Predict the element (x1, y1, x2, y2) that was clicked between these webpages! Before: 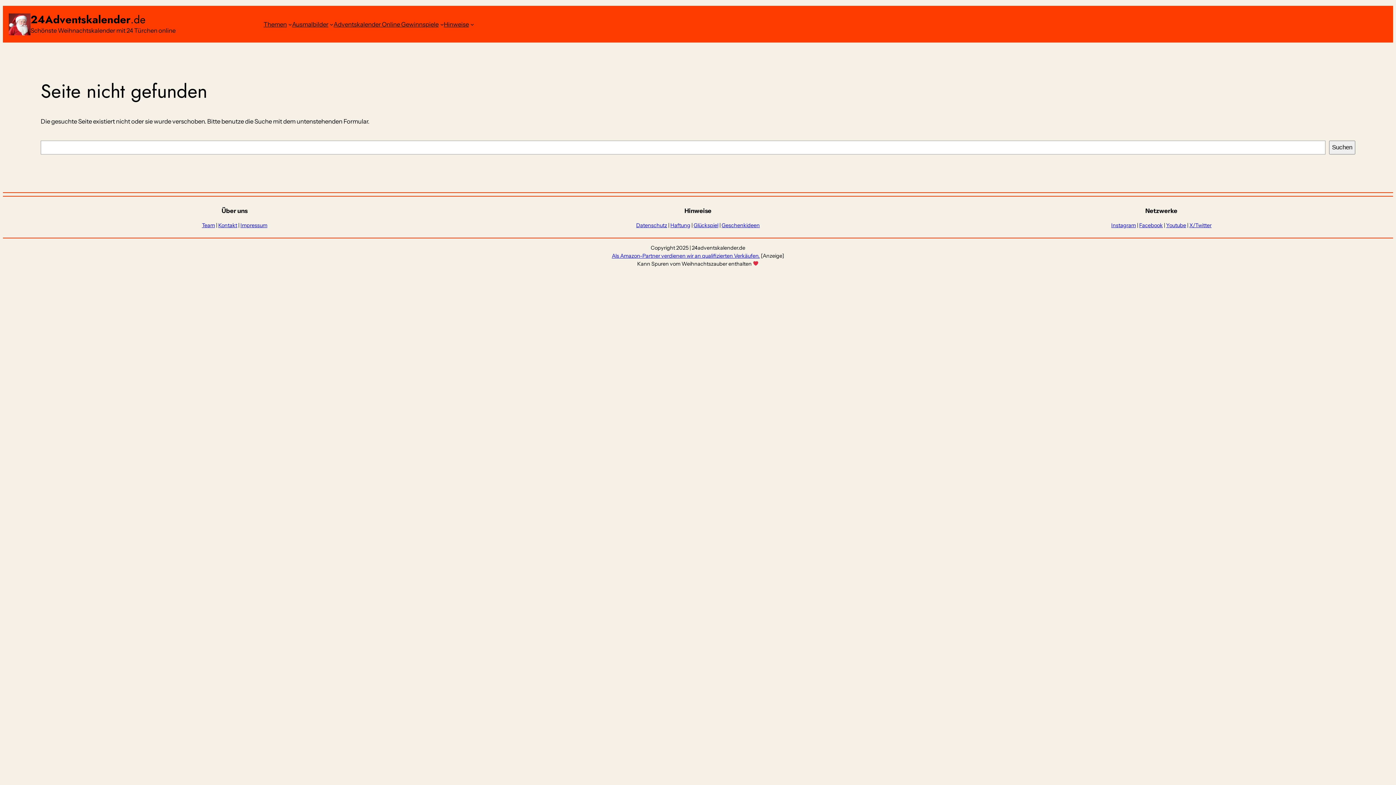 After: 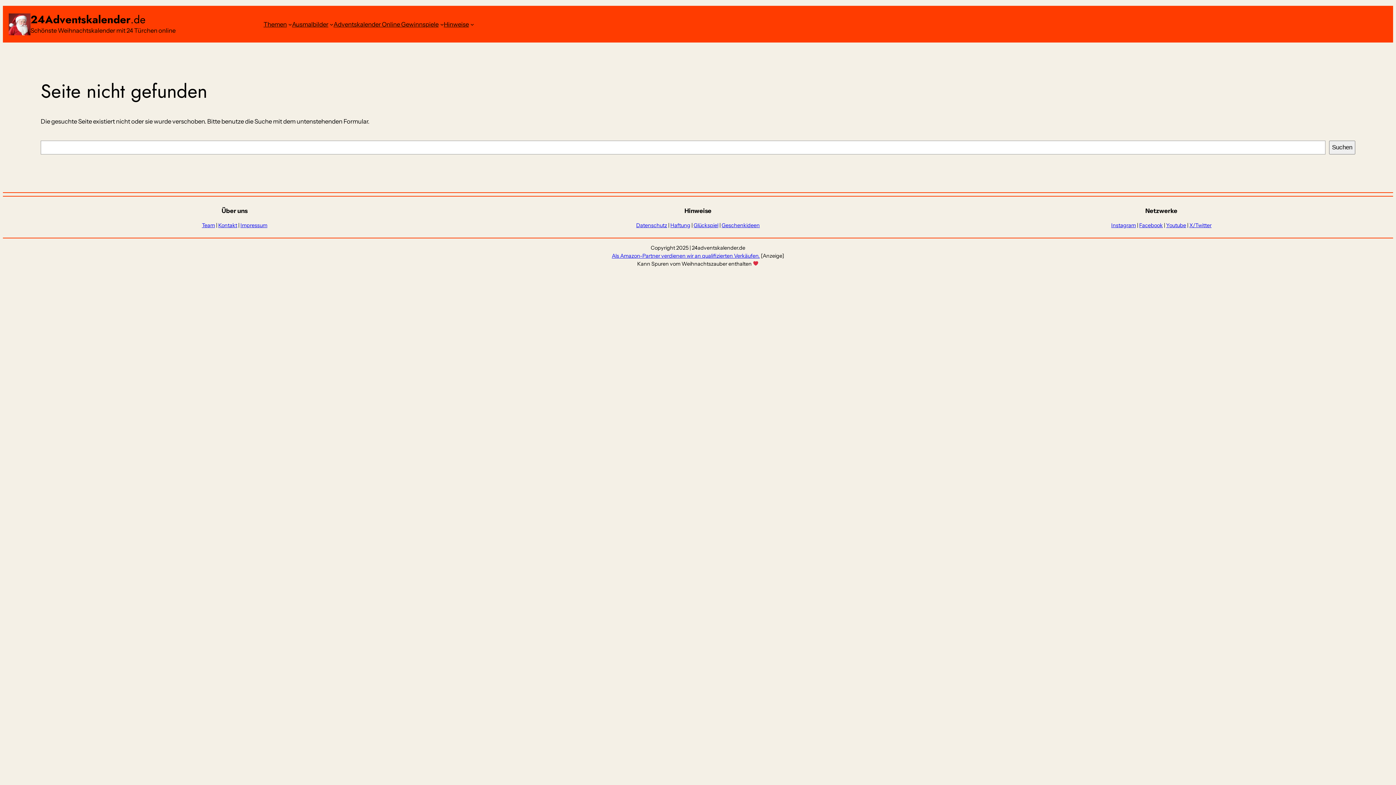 Action: label: Instagram bbox: (1111, 222, 1136, 228)